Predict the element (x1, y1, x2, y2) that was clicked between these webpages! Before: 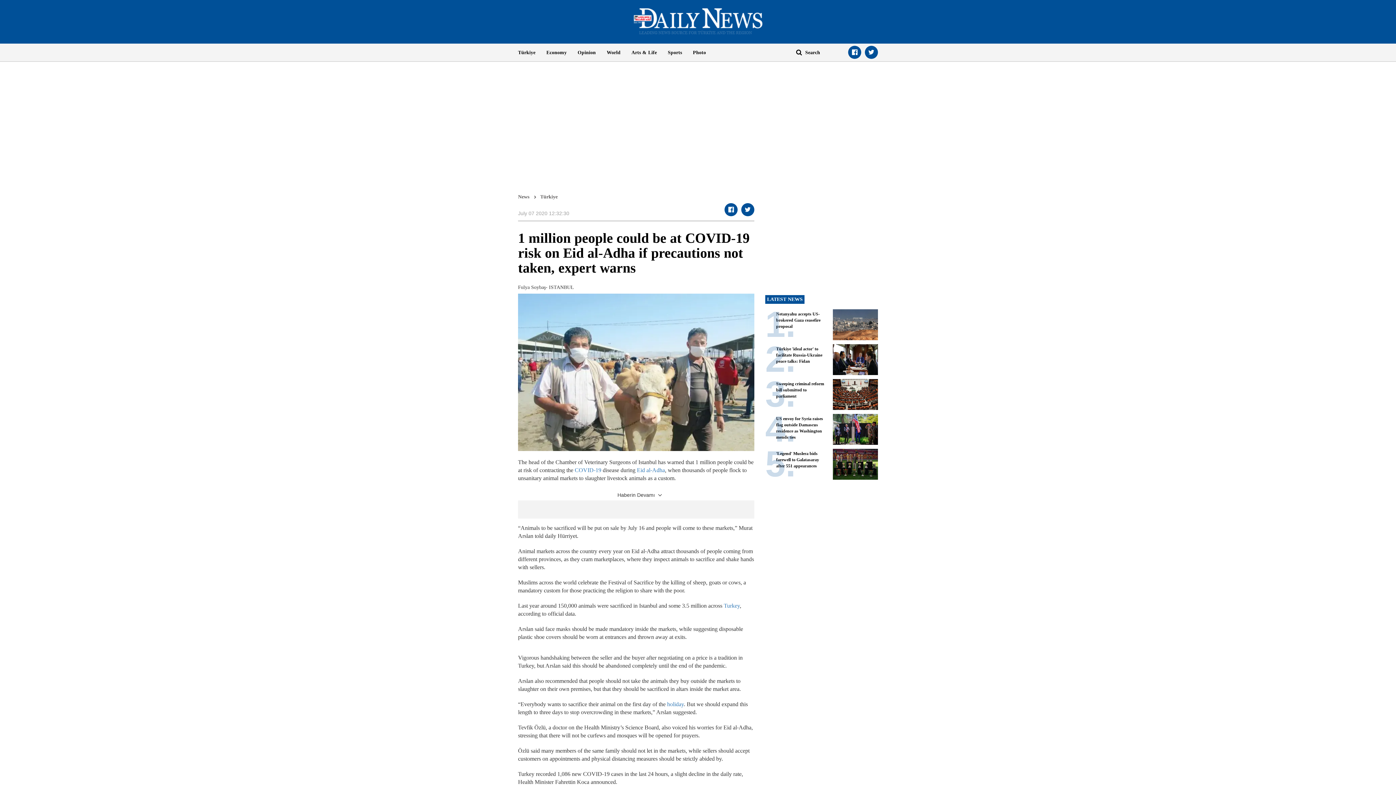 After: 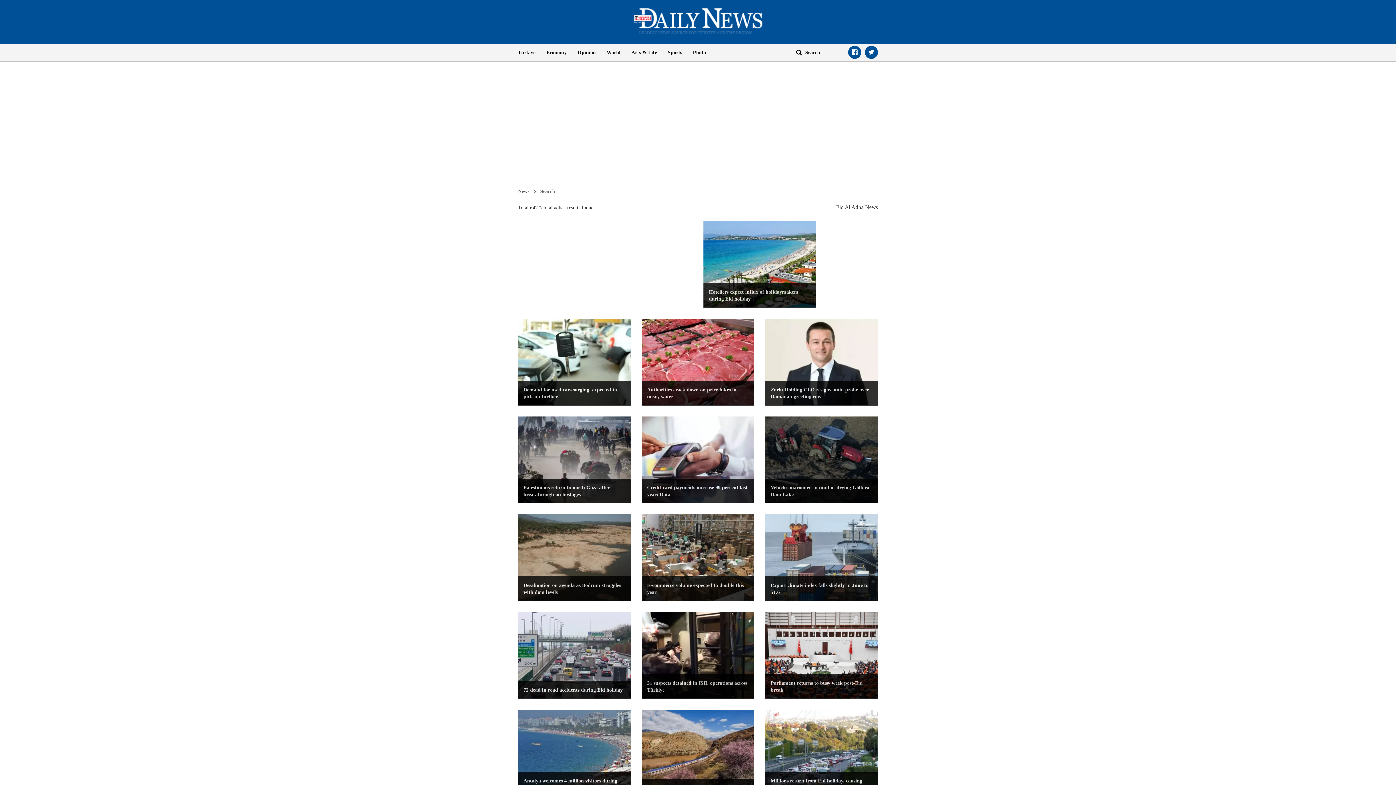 Action: bbox: (637, 467, 665, 473) label: Eid al-Adha